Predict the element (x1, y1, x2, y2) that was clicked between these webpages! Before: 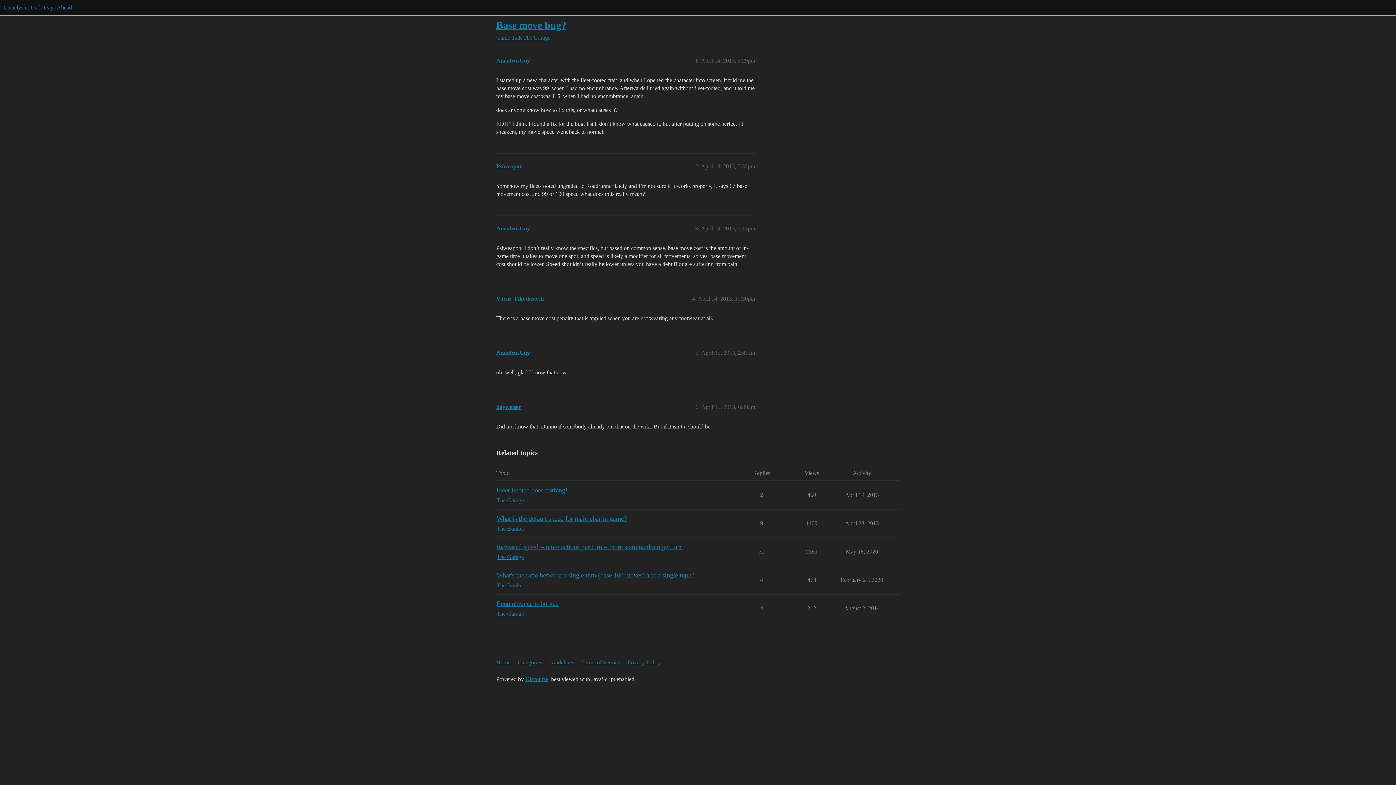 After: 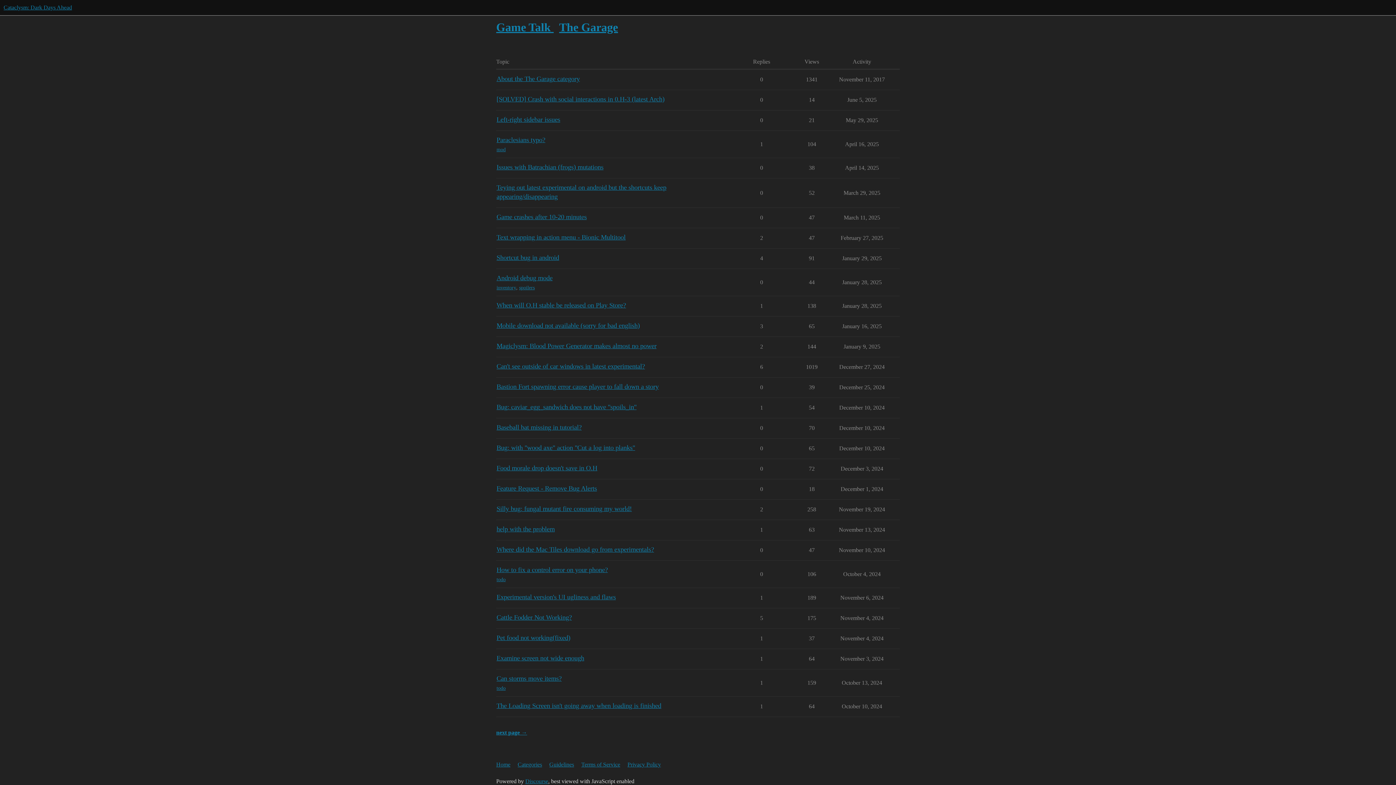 Action: bbox: (496, 34, 523, 40) label: Game Talk 